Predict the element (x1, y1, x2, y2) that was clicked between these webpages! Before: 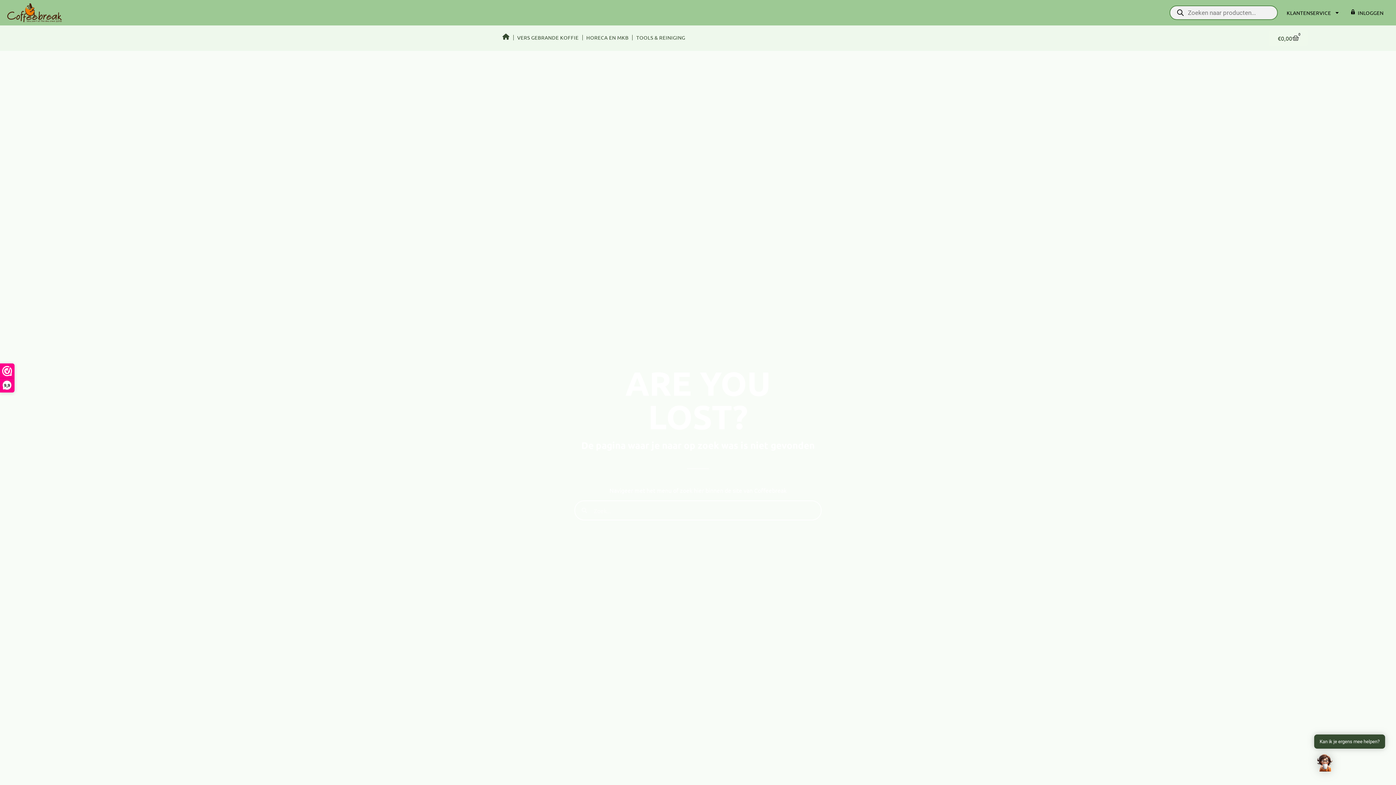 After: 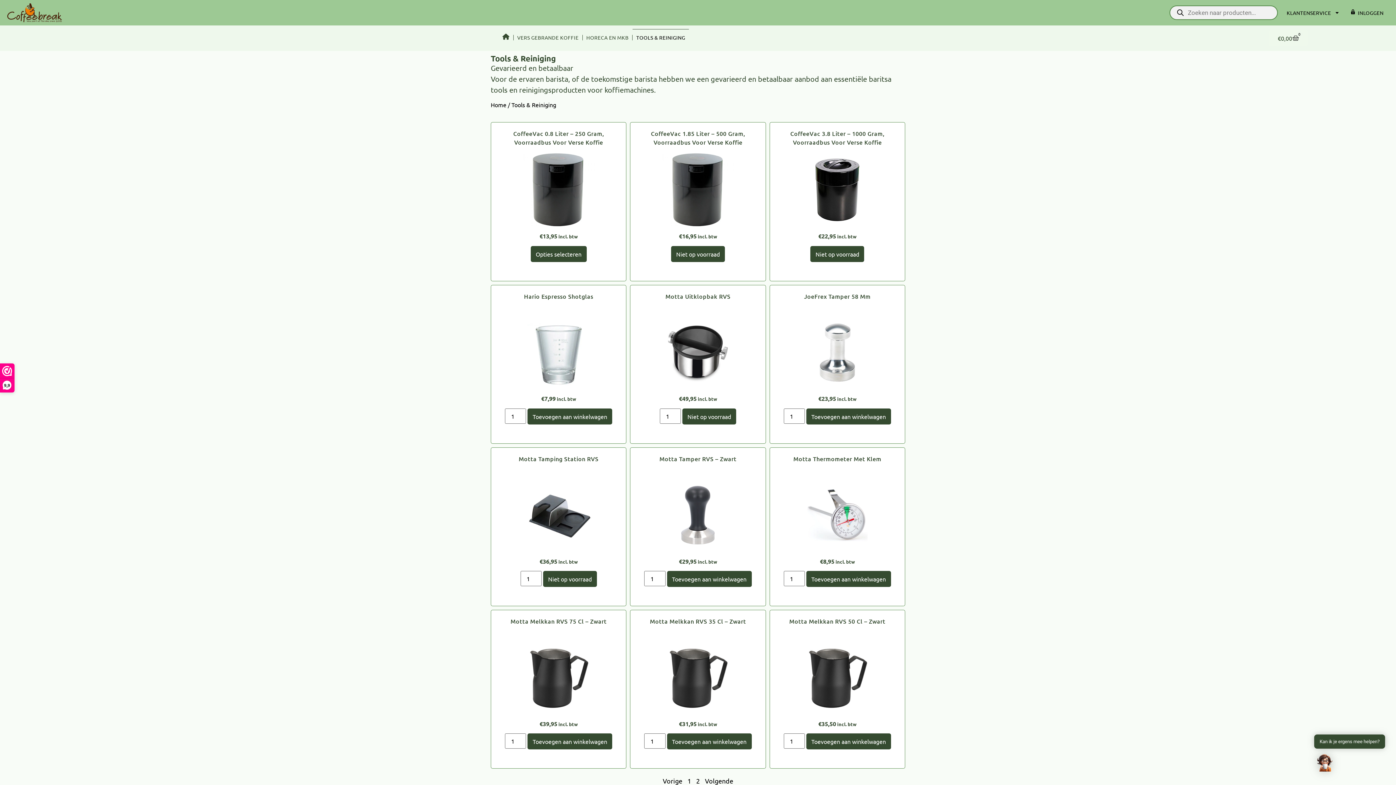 Action: label: TOOLS & REINIGING bbox: (632, 29, 689, 45)